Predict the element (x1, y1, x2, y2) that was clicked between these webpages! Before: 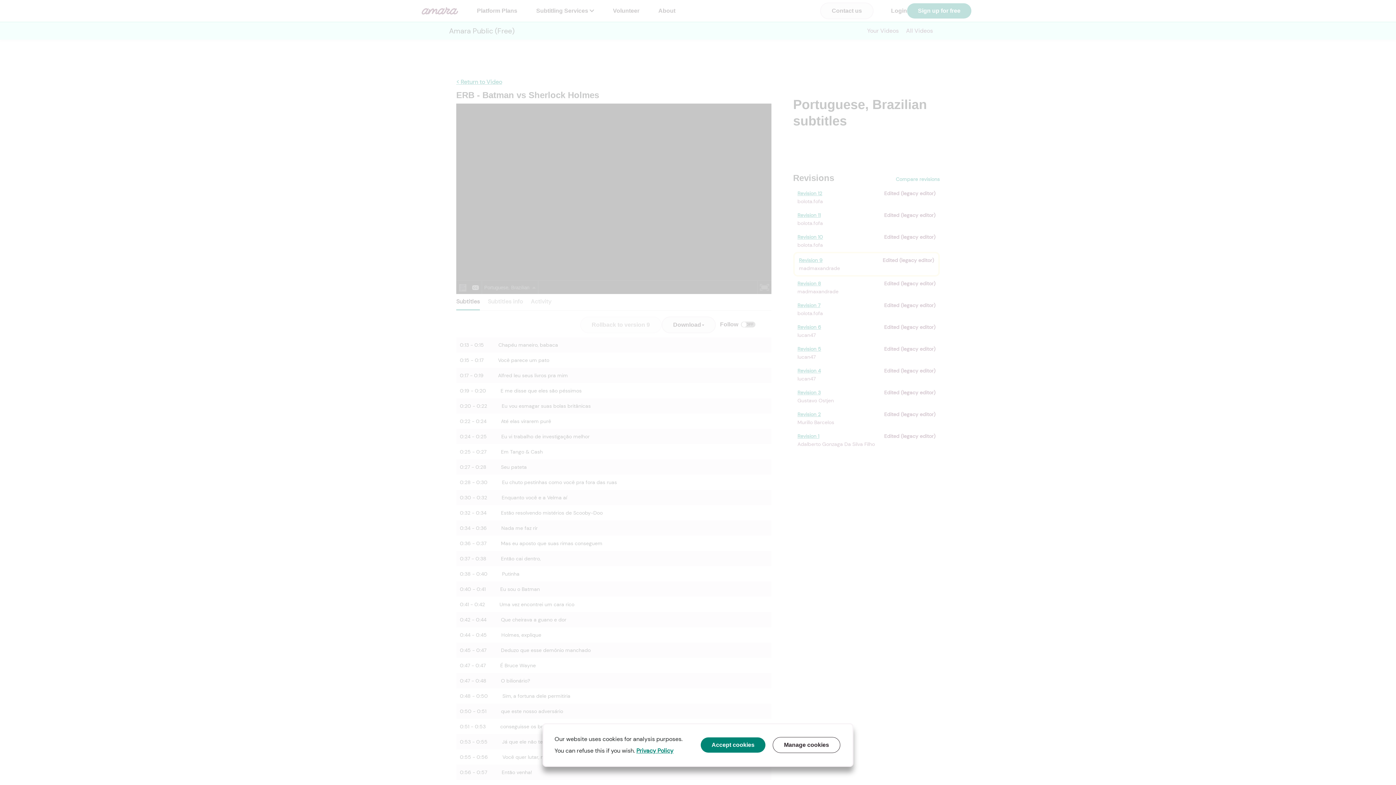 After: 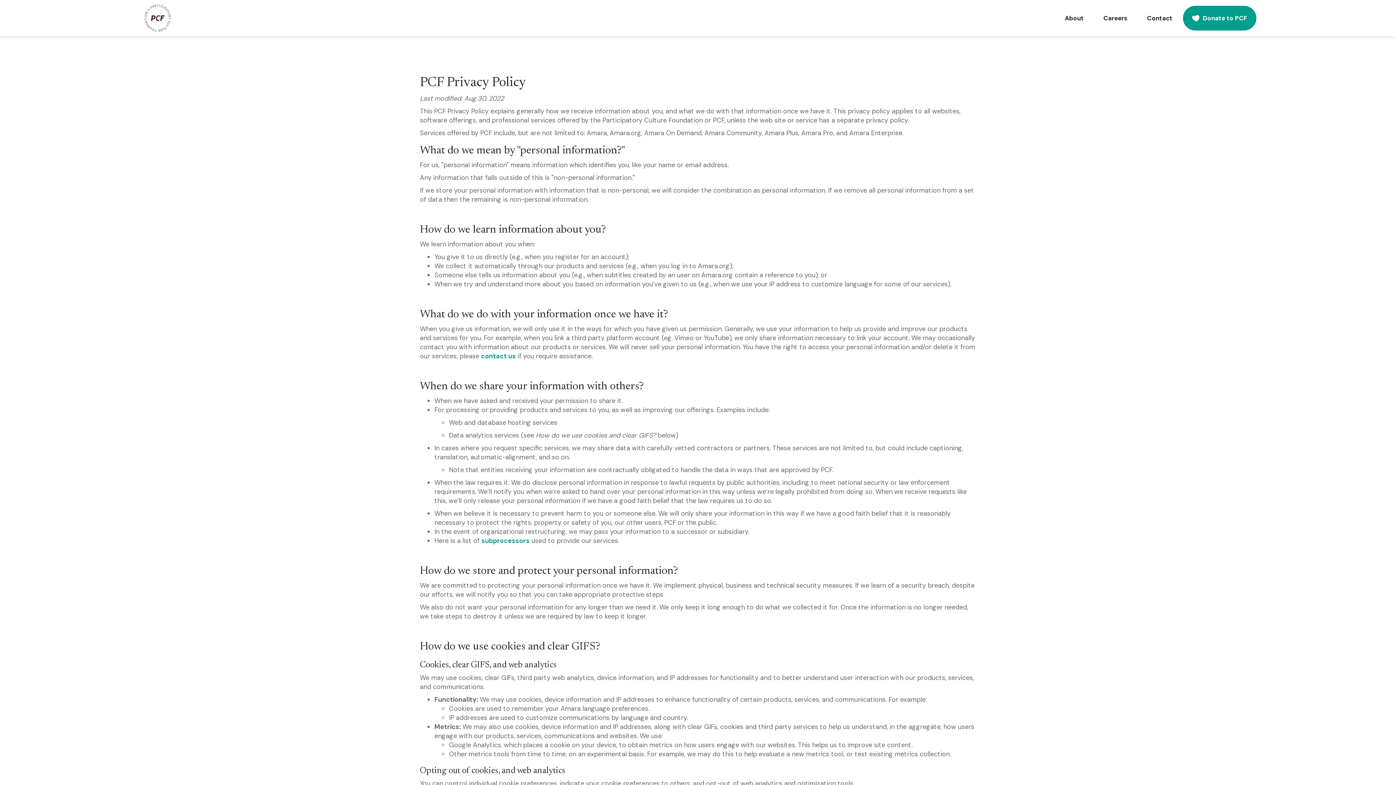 Action: label: Privacy Policy bbox: (636, 747, 673, 754)